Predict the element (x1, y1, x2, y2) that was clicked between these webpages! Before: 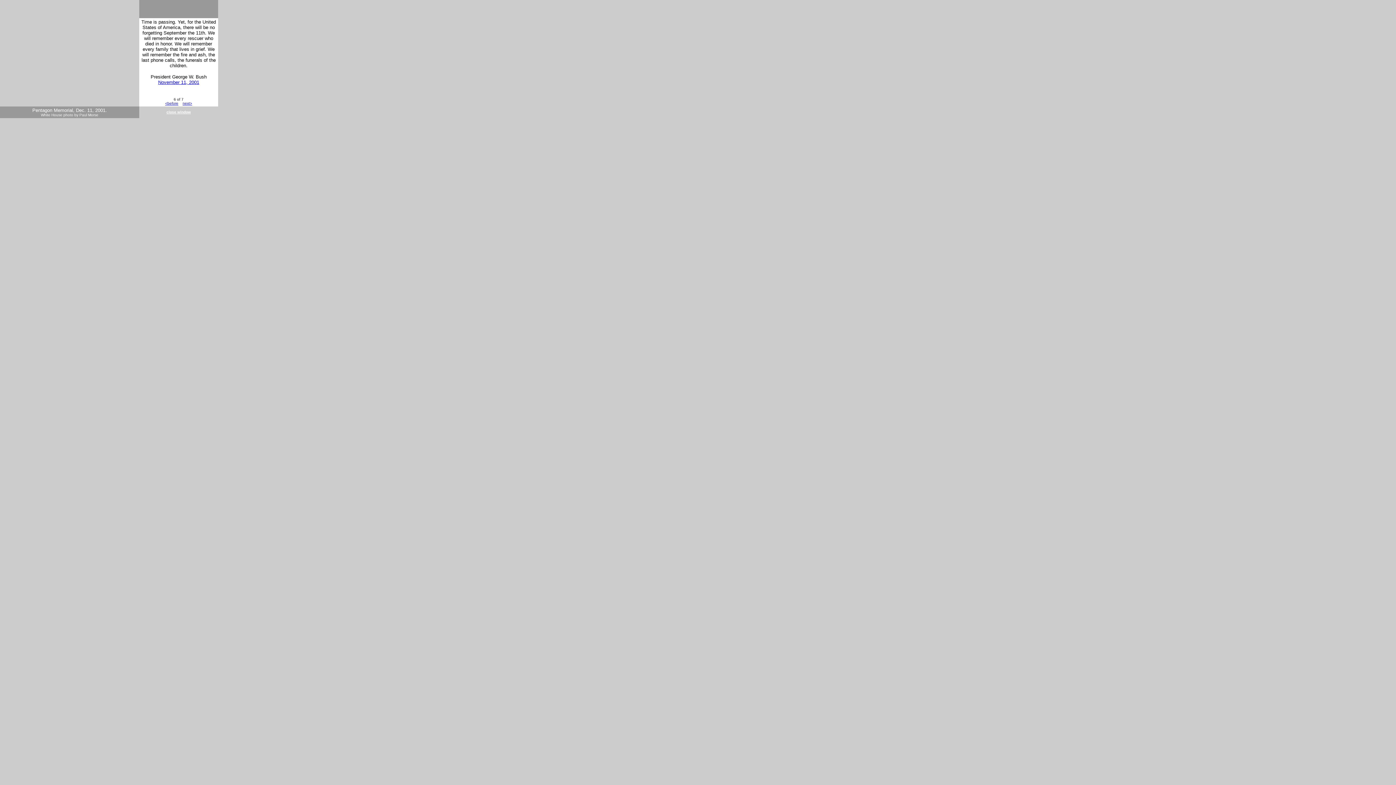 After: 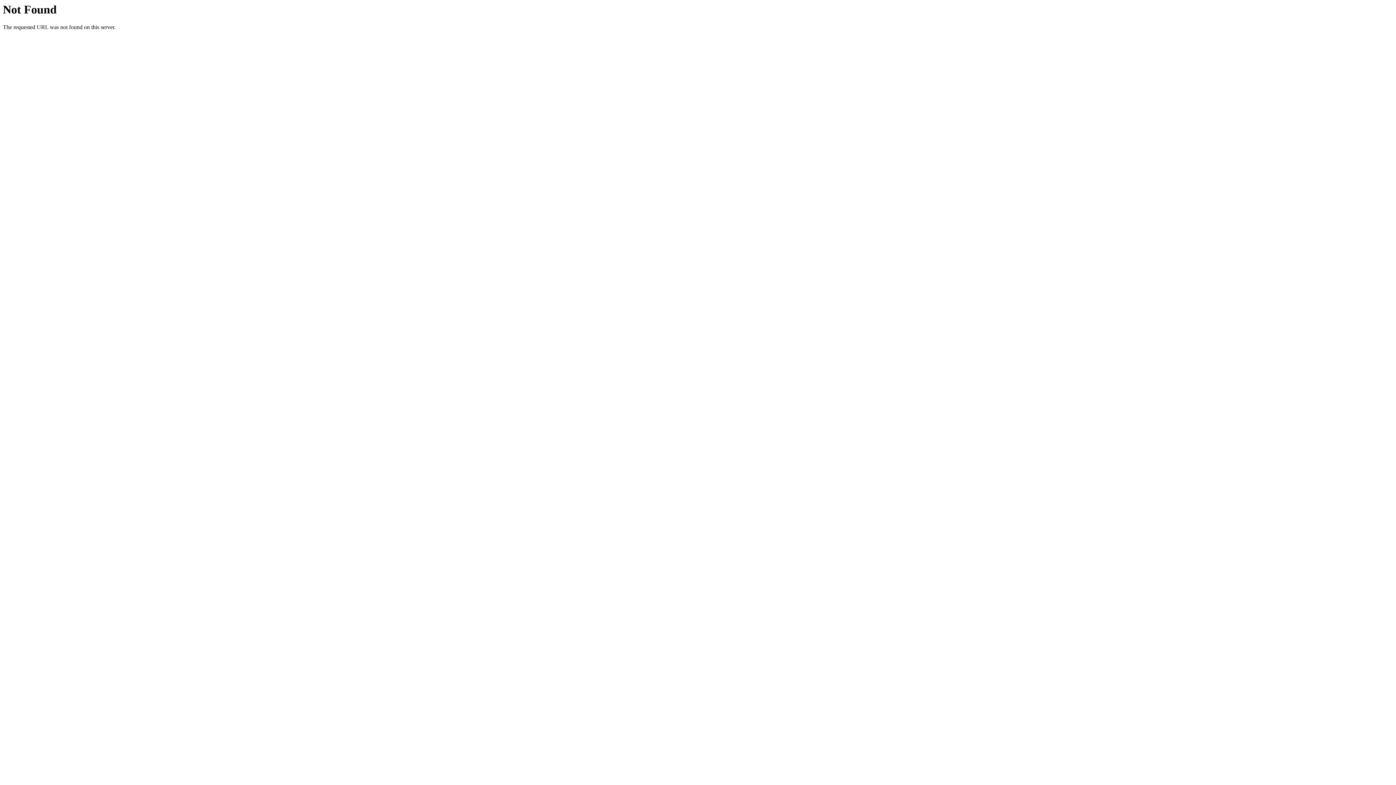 Action: label: close window bbox: (166, 108, 190, 114)